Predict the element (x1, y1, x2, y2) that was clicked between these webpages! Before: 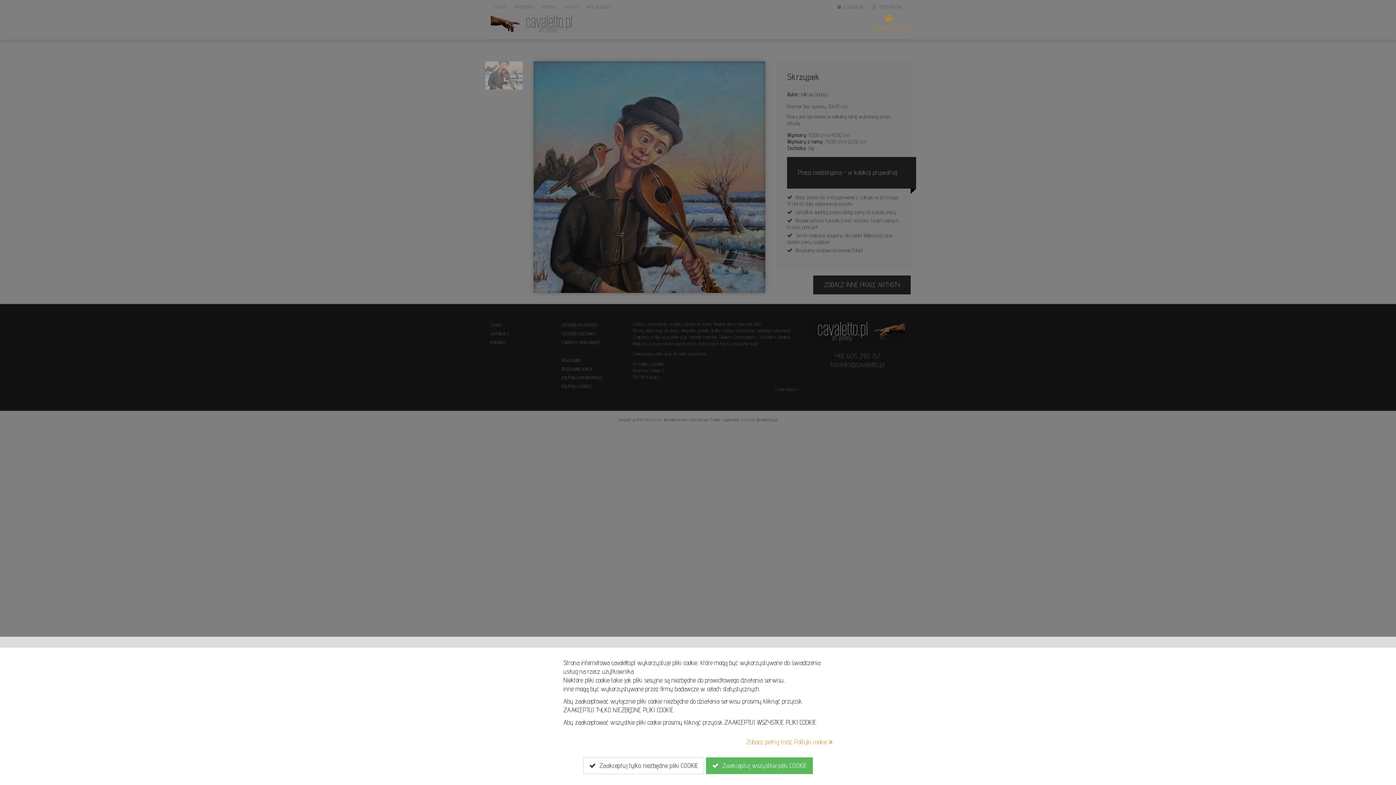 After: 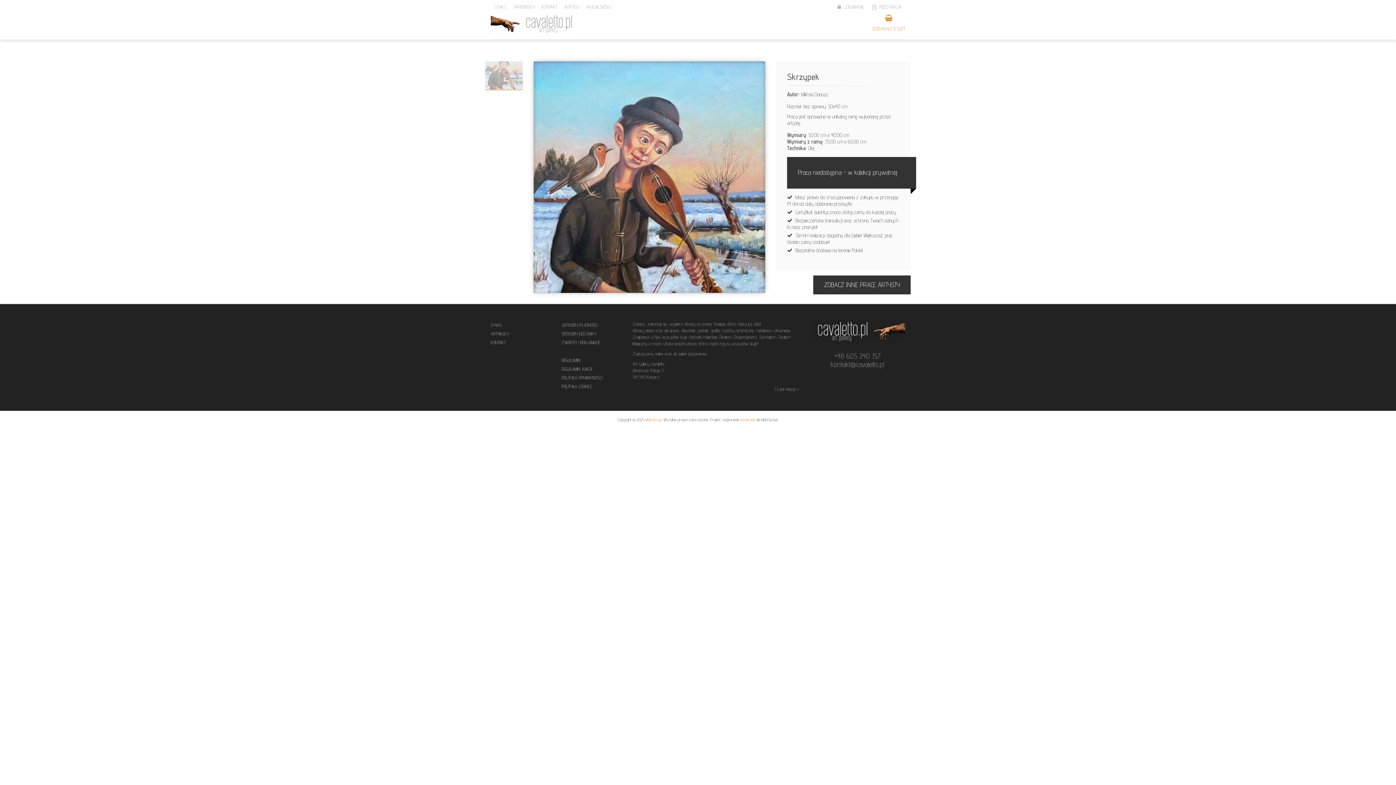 Action: label:   Zaakceptuj tylko niezbędne pliki COOKIE bbox: (583, 757, 704, 774)